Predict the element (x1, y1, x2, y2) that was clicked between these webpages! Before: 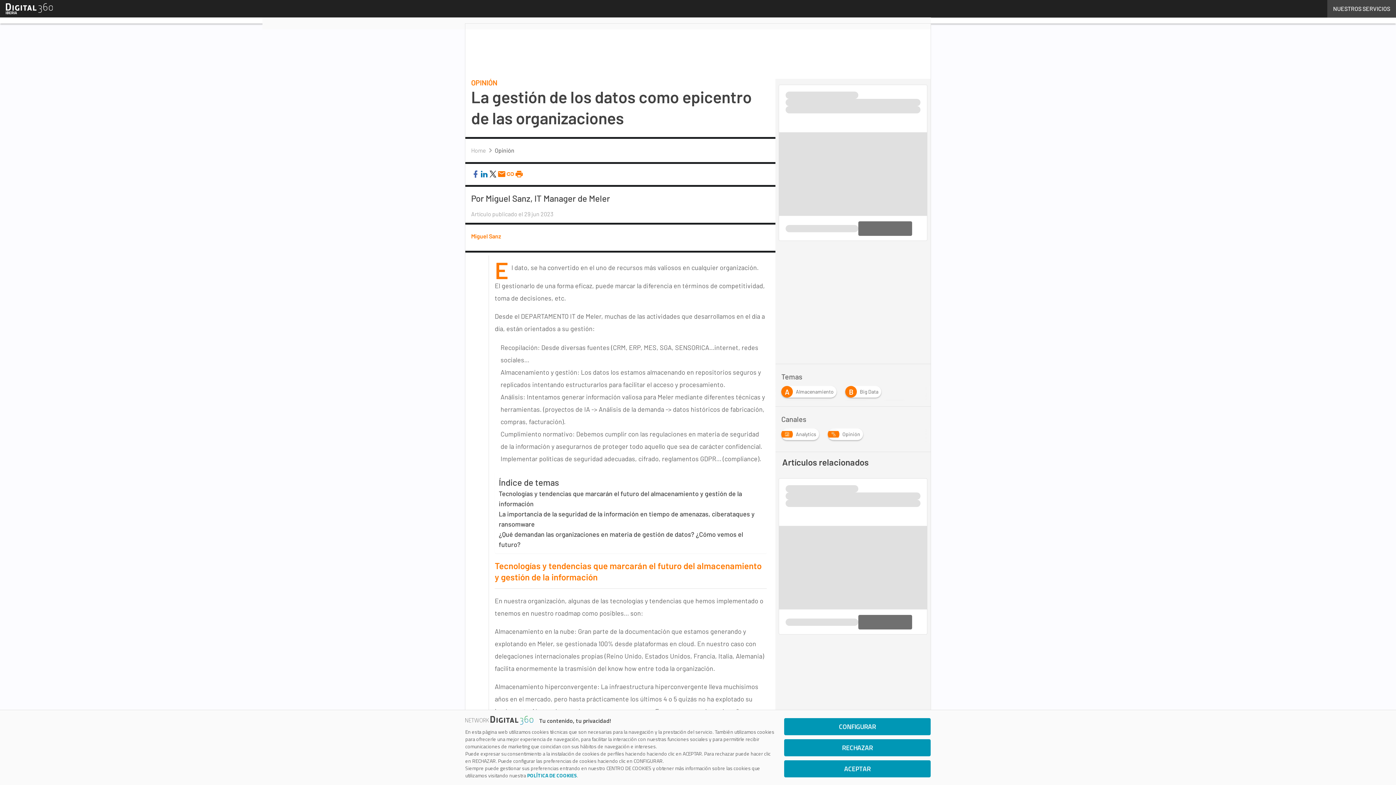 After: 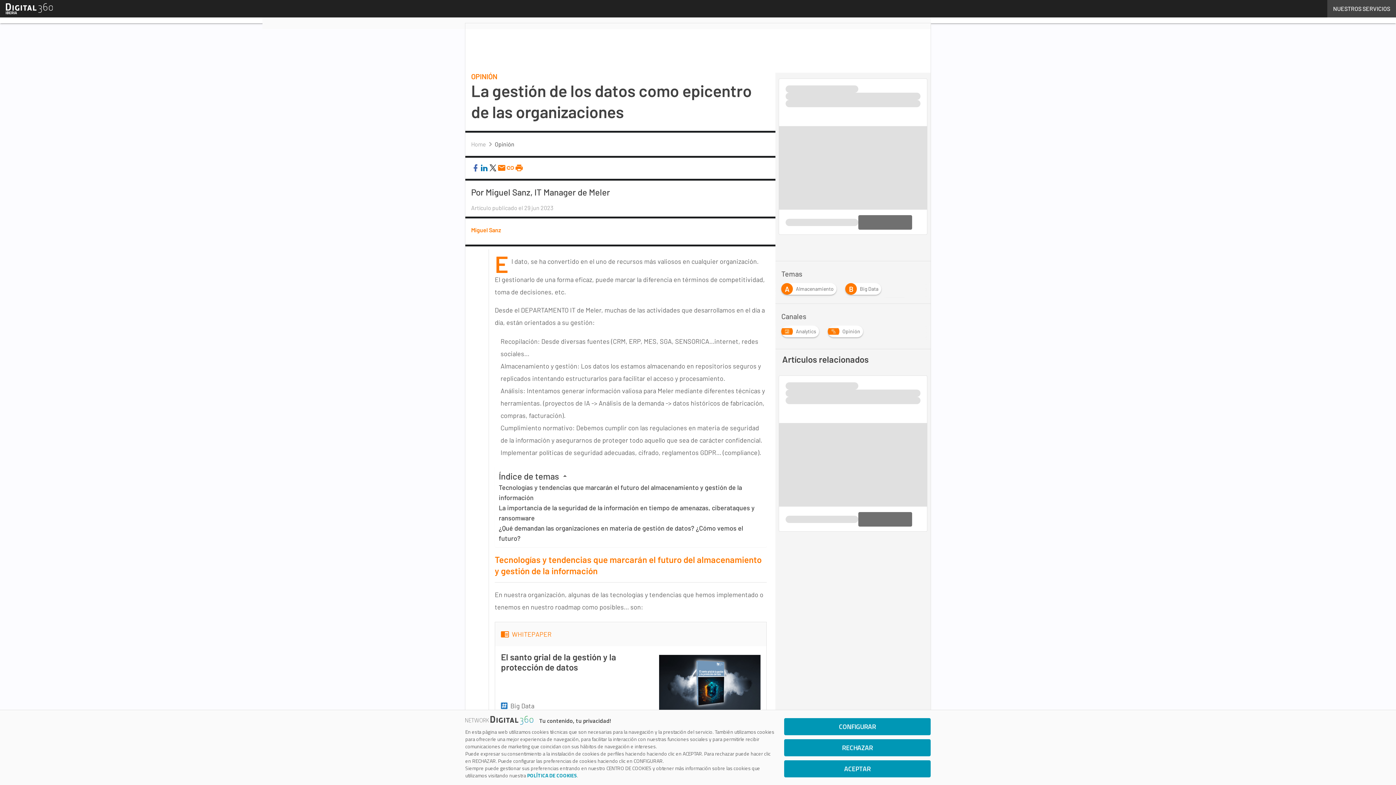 Action: bbox: (488, 169, 497, 179)